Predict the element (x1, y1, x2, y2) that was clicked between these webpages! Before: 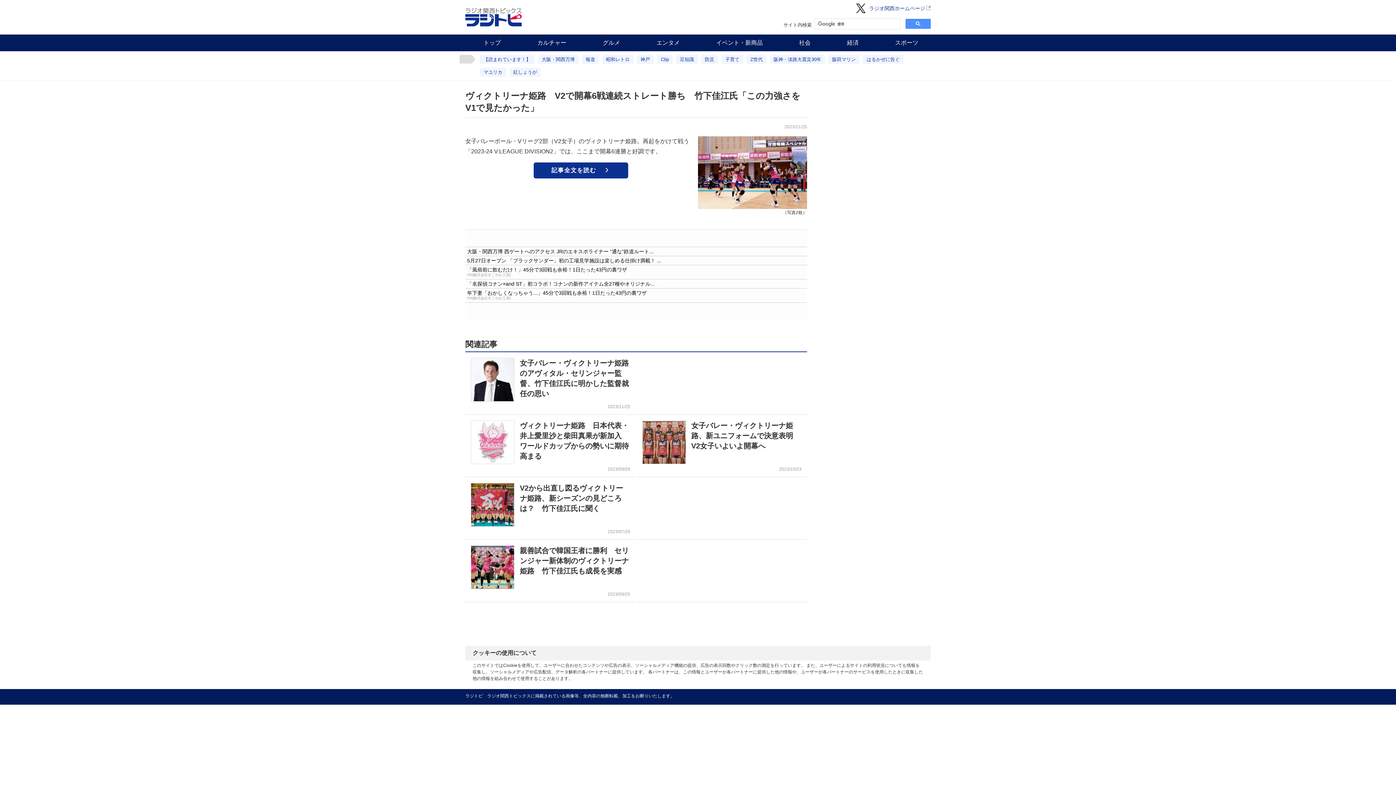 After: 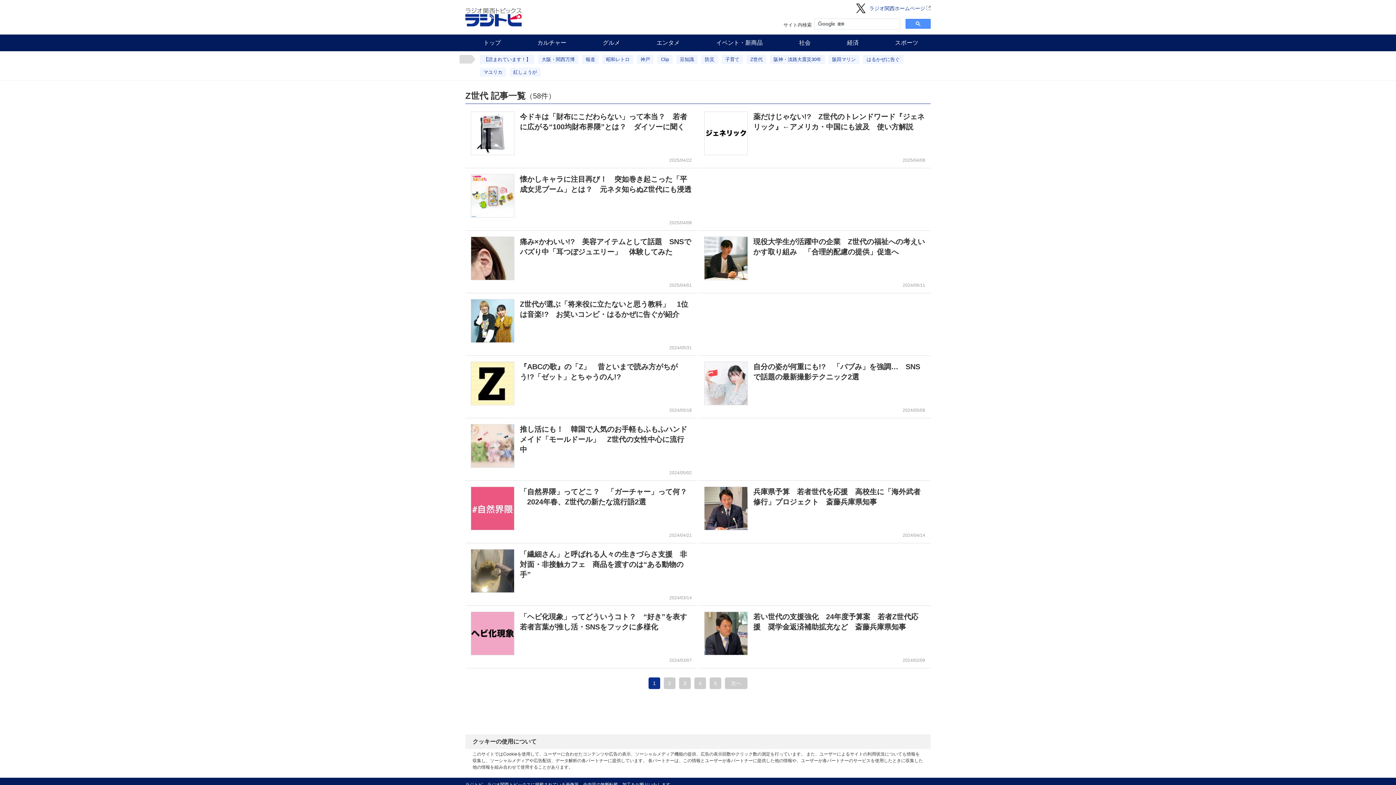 Action: bbox: (746, 54, 766, 64) label: Z世代